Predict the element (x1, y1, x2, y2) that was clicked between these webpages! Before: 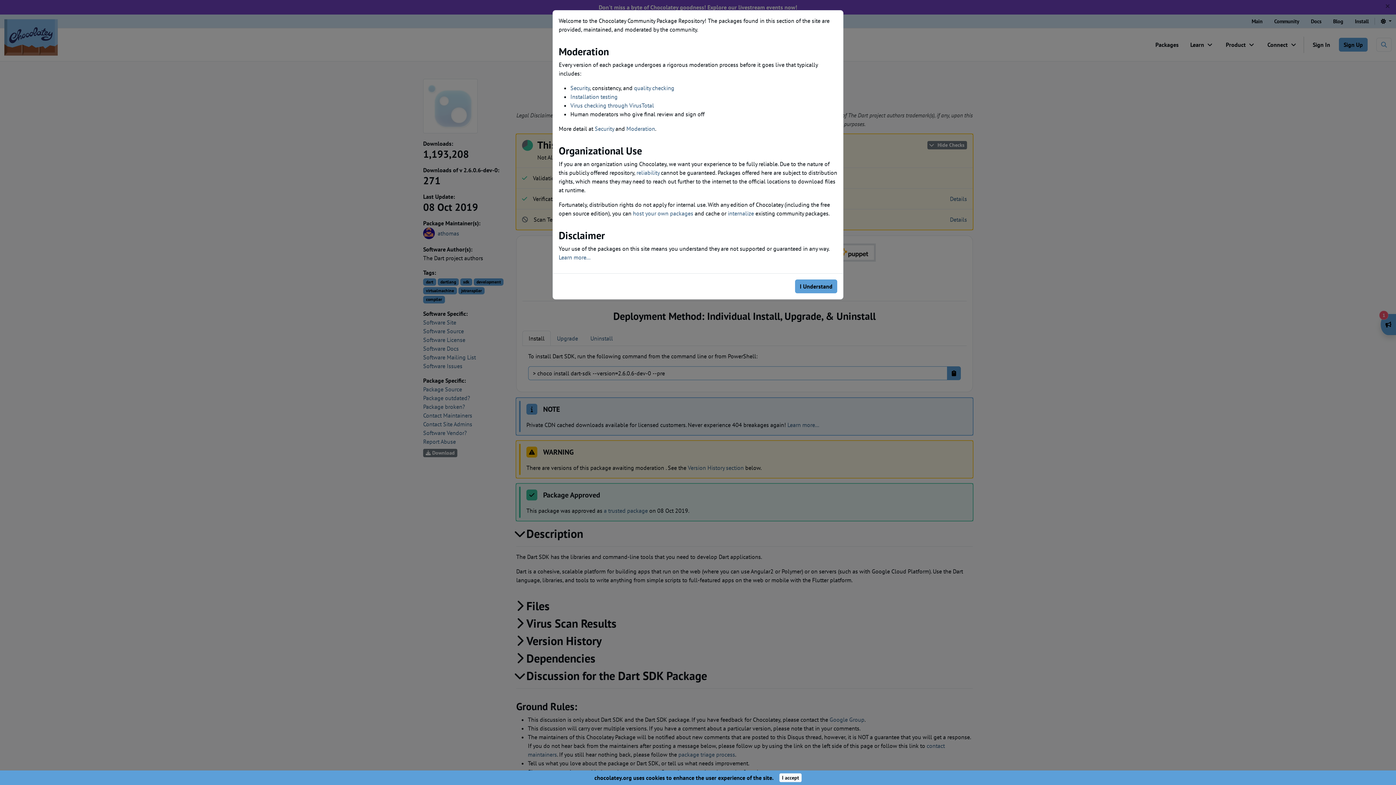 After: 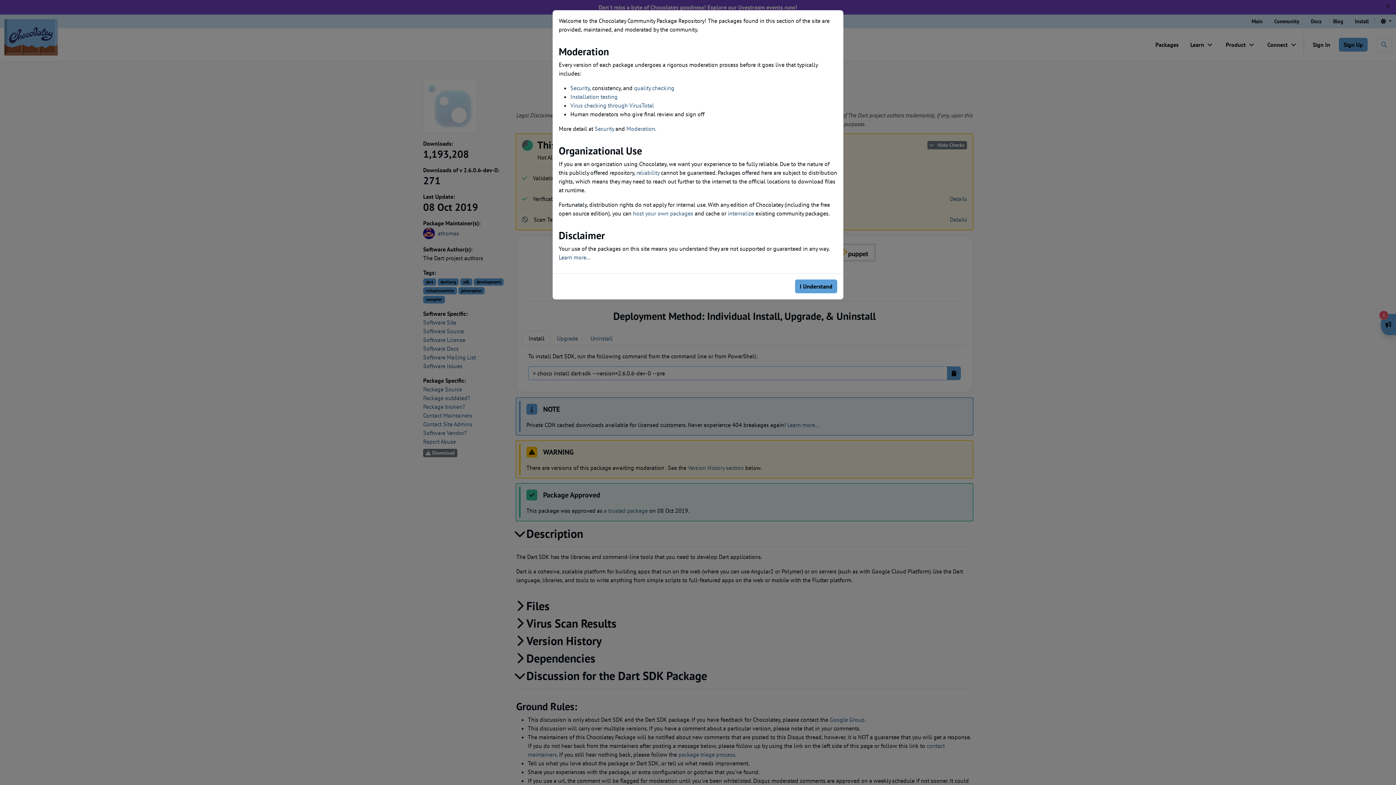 Action: label: Close bbox: (779, 773, 801, 782)